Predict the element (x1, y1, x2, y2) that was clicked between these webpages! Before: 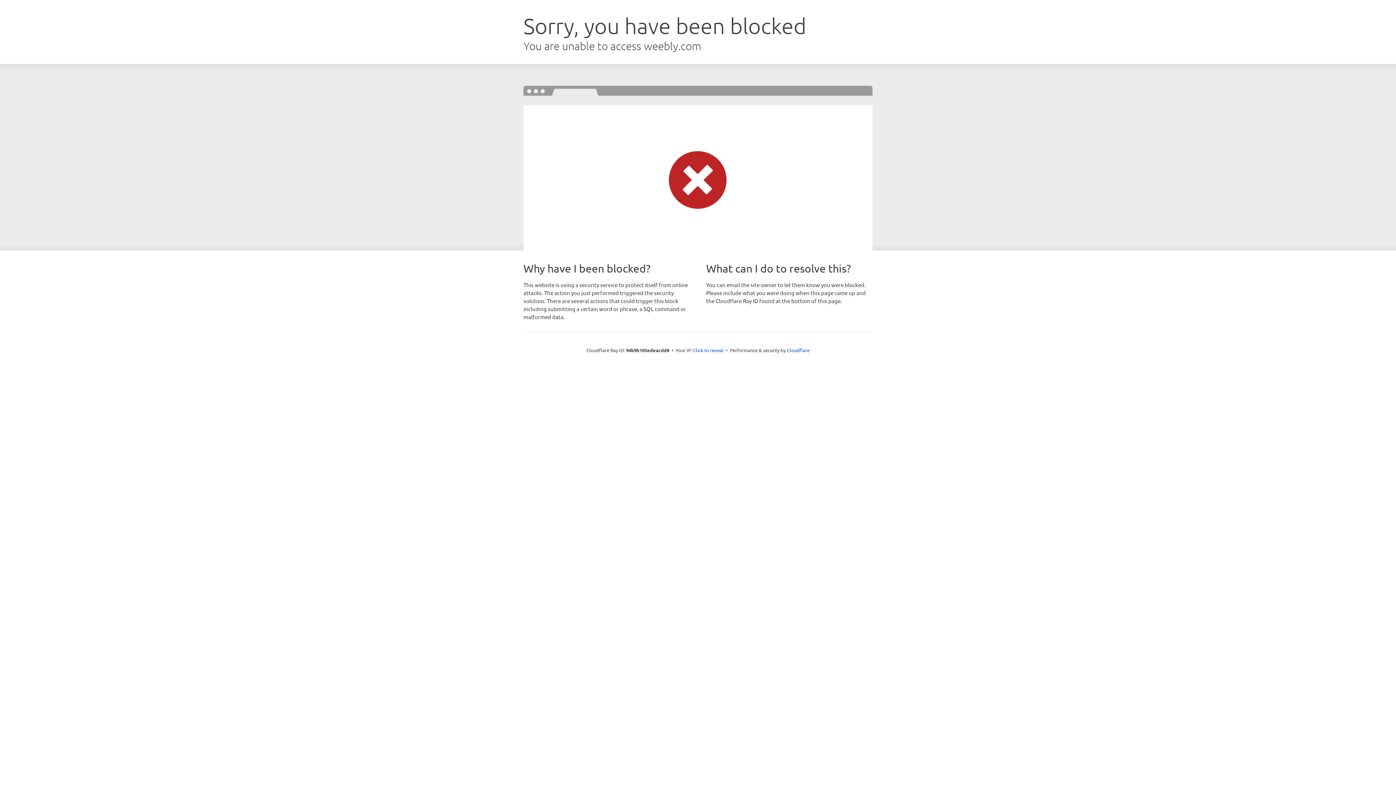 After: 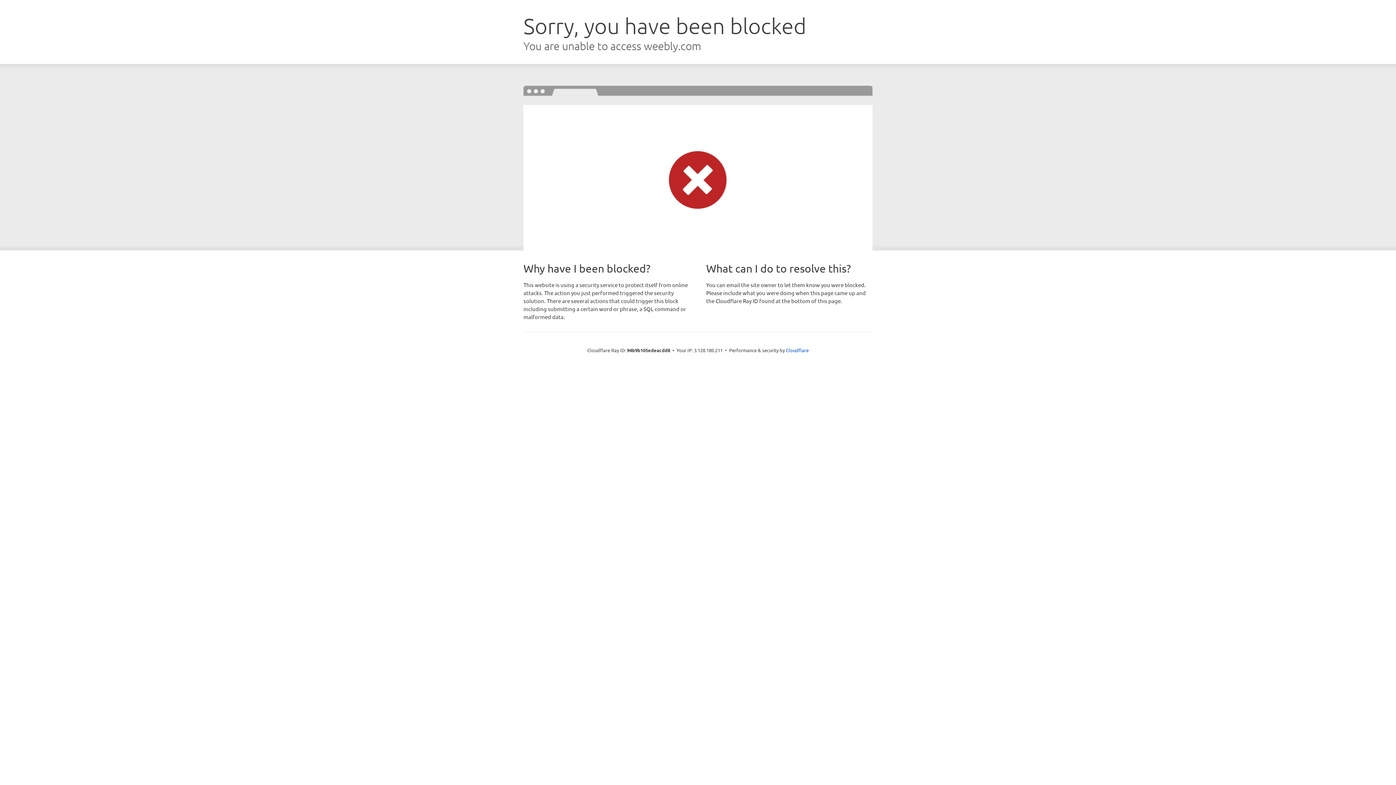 Action: bbox: (693, 346, 723, 353) label: Click to reveal